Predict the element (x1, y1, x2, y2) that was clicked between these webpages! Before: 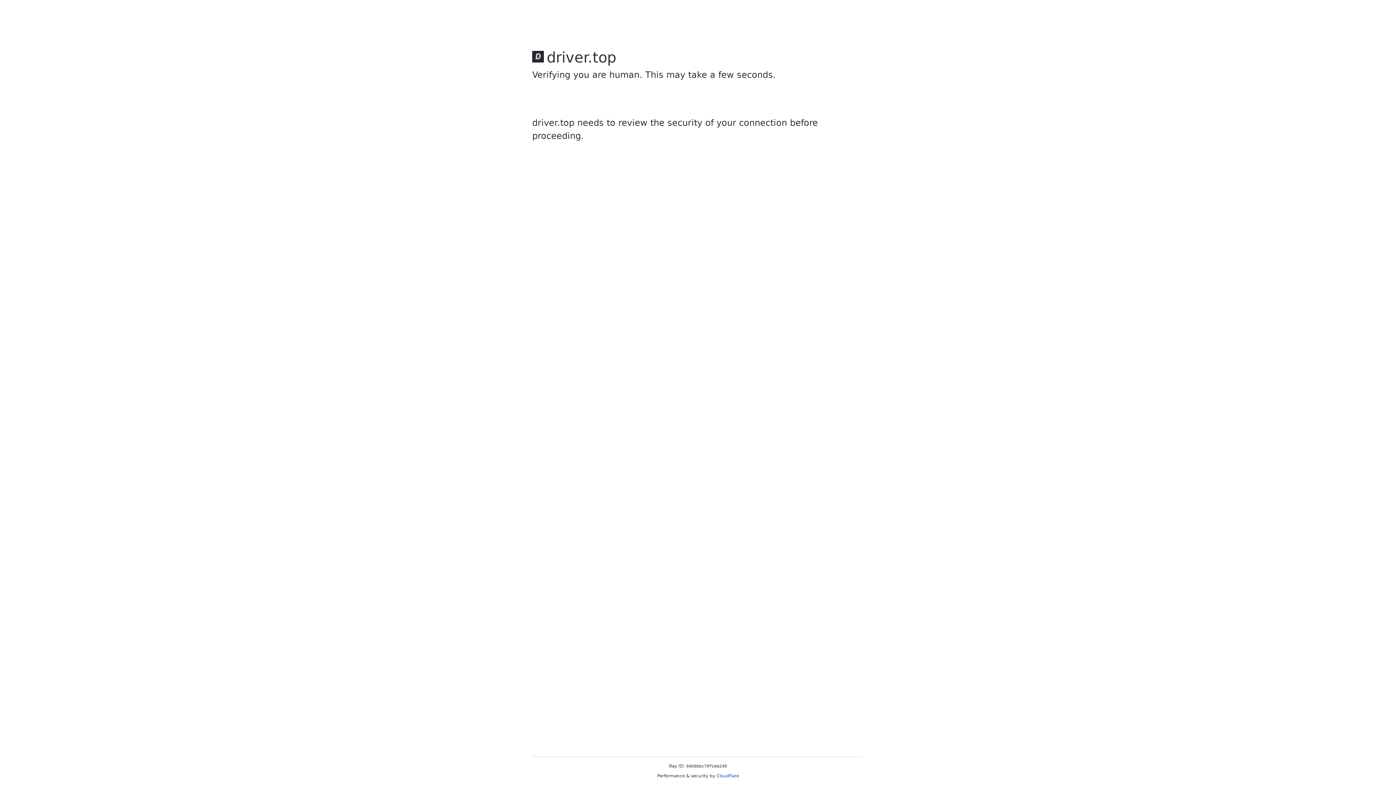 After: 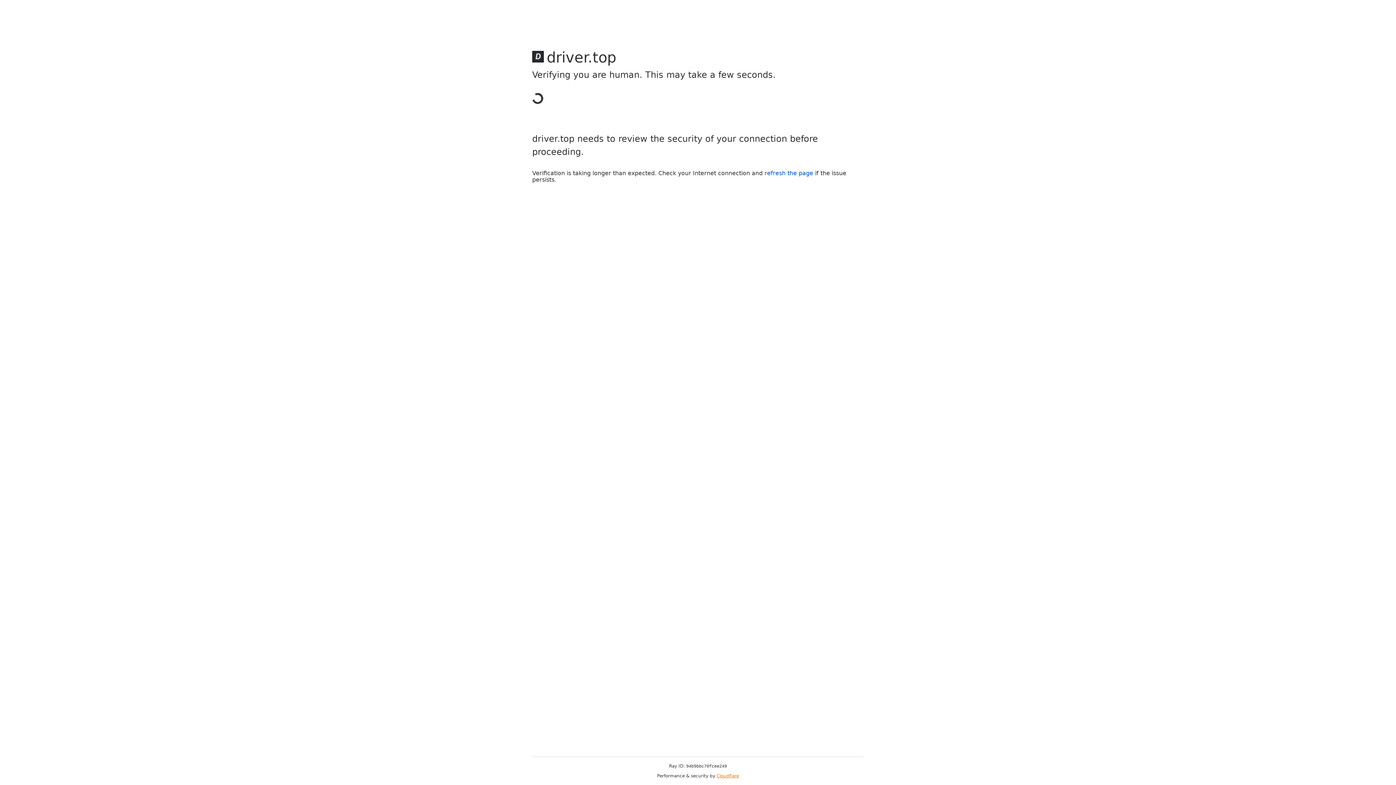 Action: bbox: (716, 773, 739, 778) label: Cloudflare